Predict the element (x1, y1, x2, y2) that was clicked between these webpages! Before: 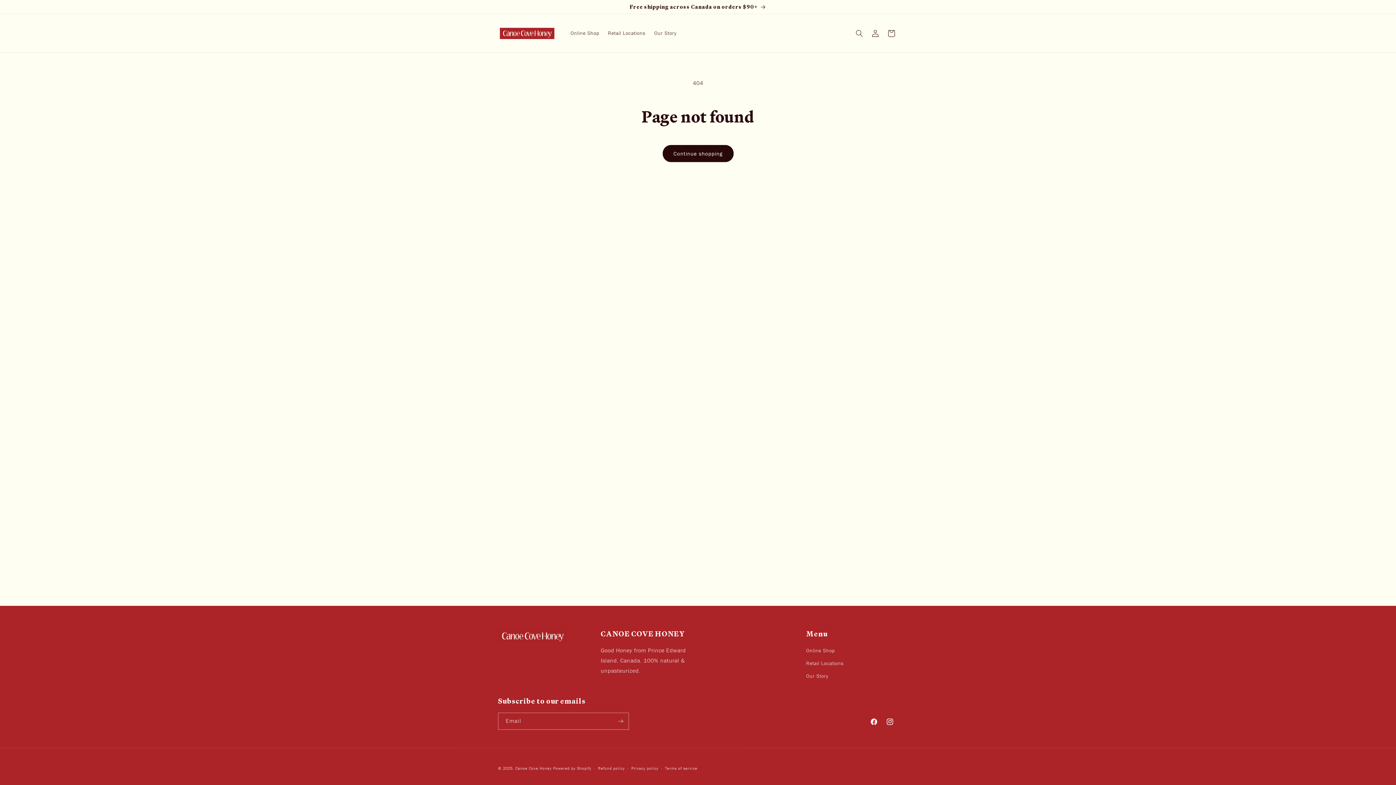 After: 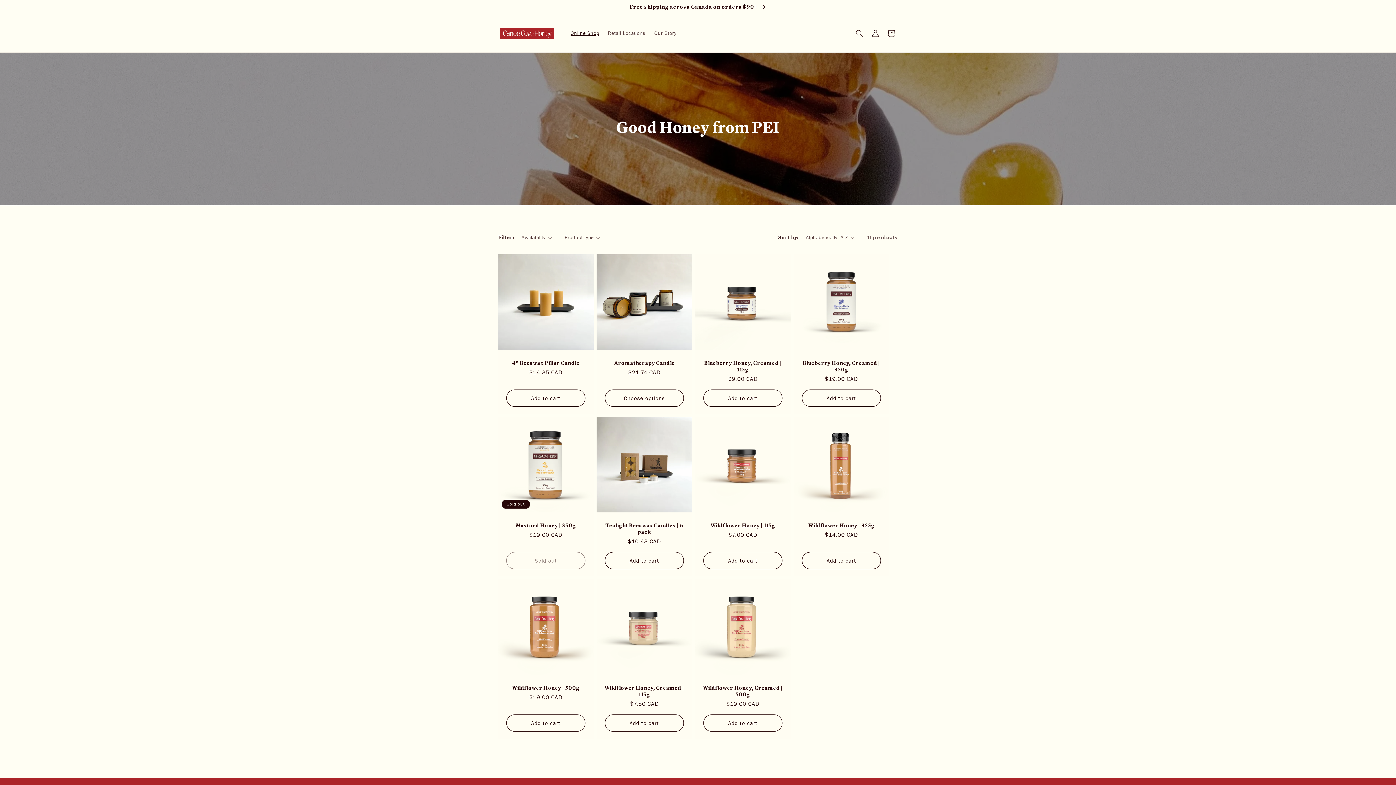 Action: label: Continue shopping bbox: (662, 145, 733, 162)